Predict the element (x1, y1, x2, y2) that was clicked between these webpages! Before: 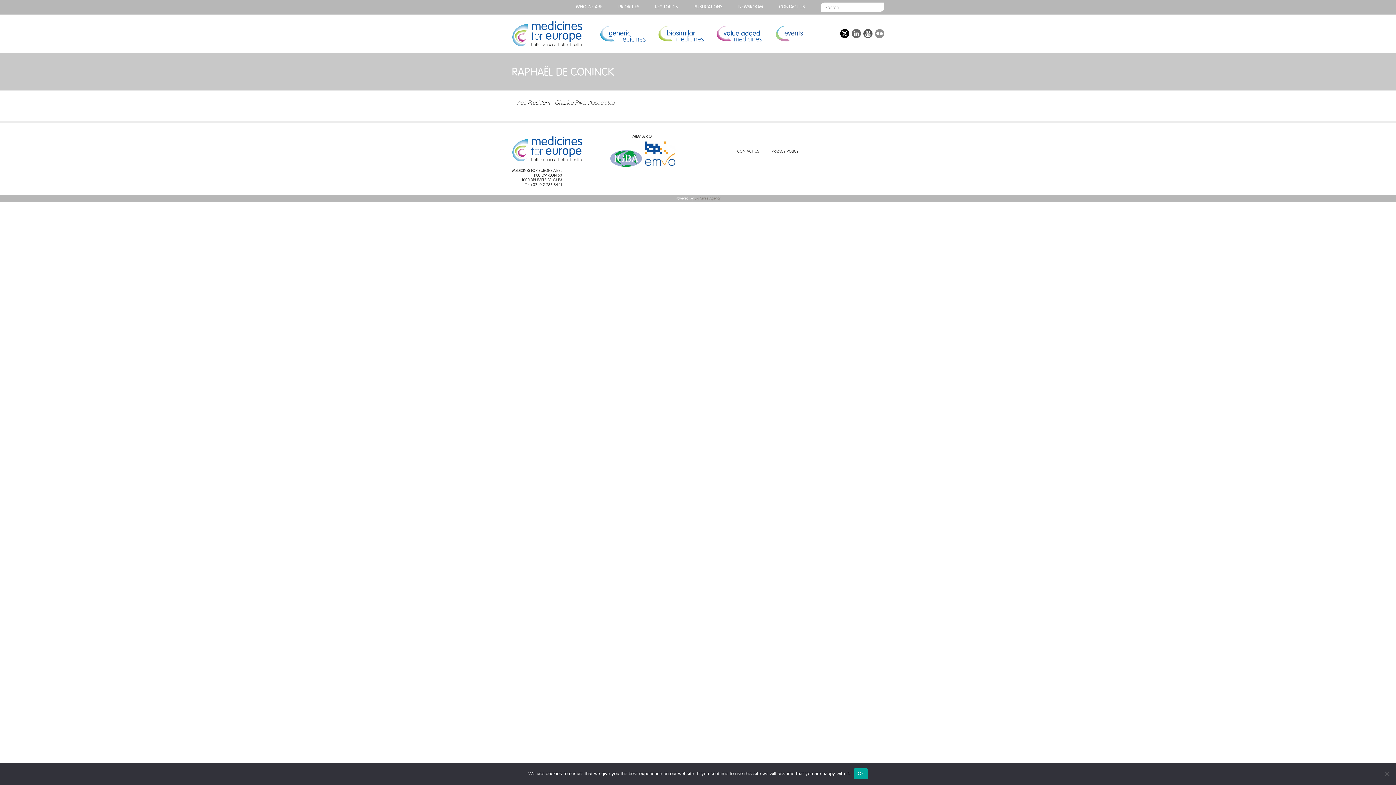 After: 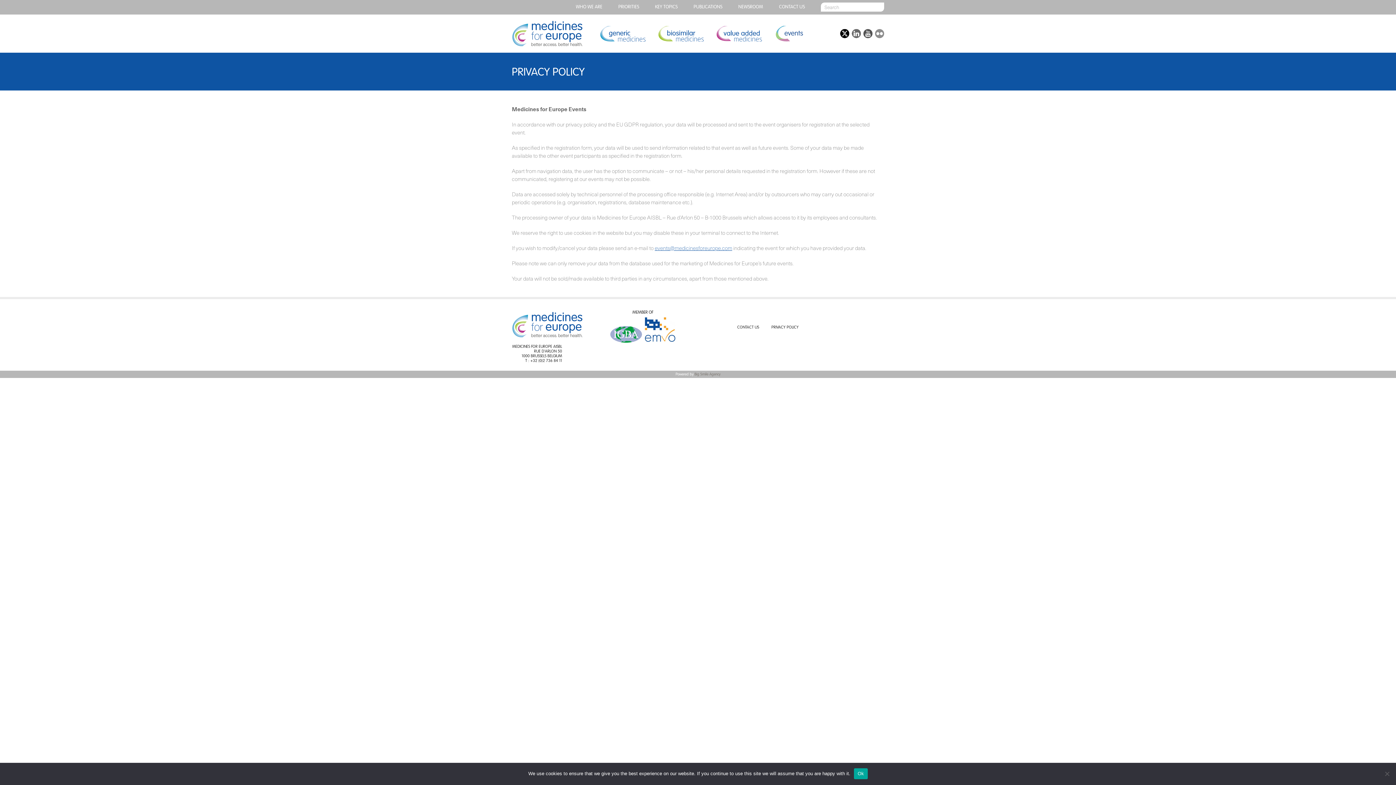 Action: label: PRIVACY POLICY bbox: (771, 149, 798, 153)